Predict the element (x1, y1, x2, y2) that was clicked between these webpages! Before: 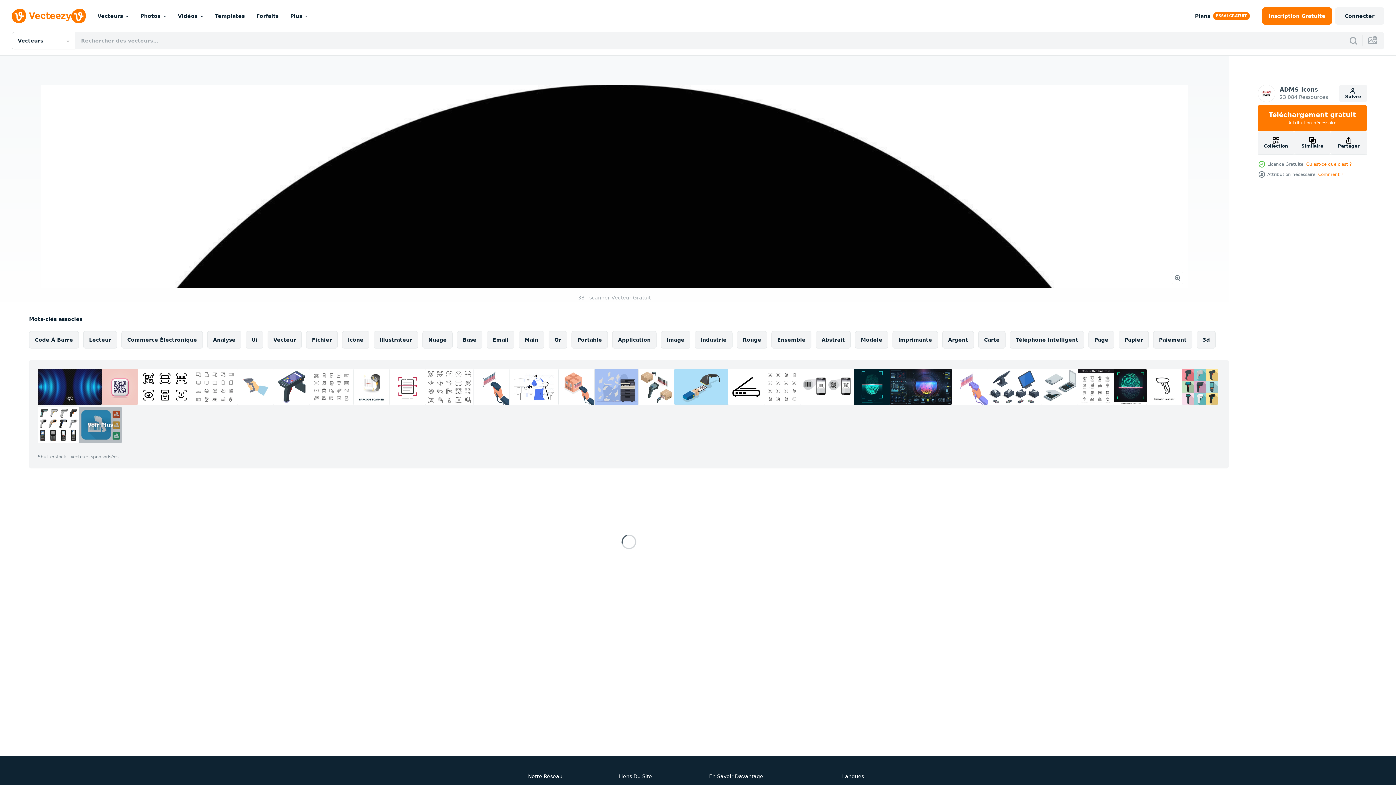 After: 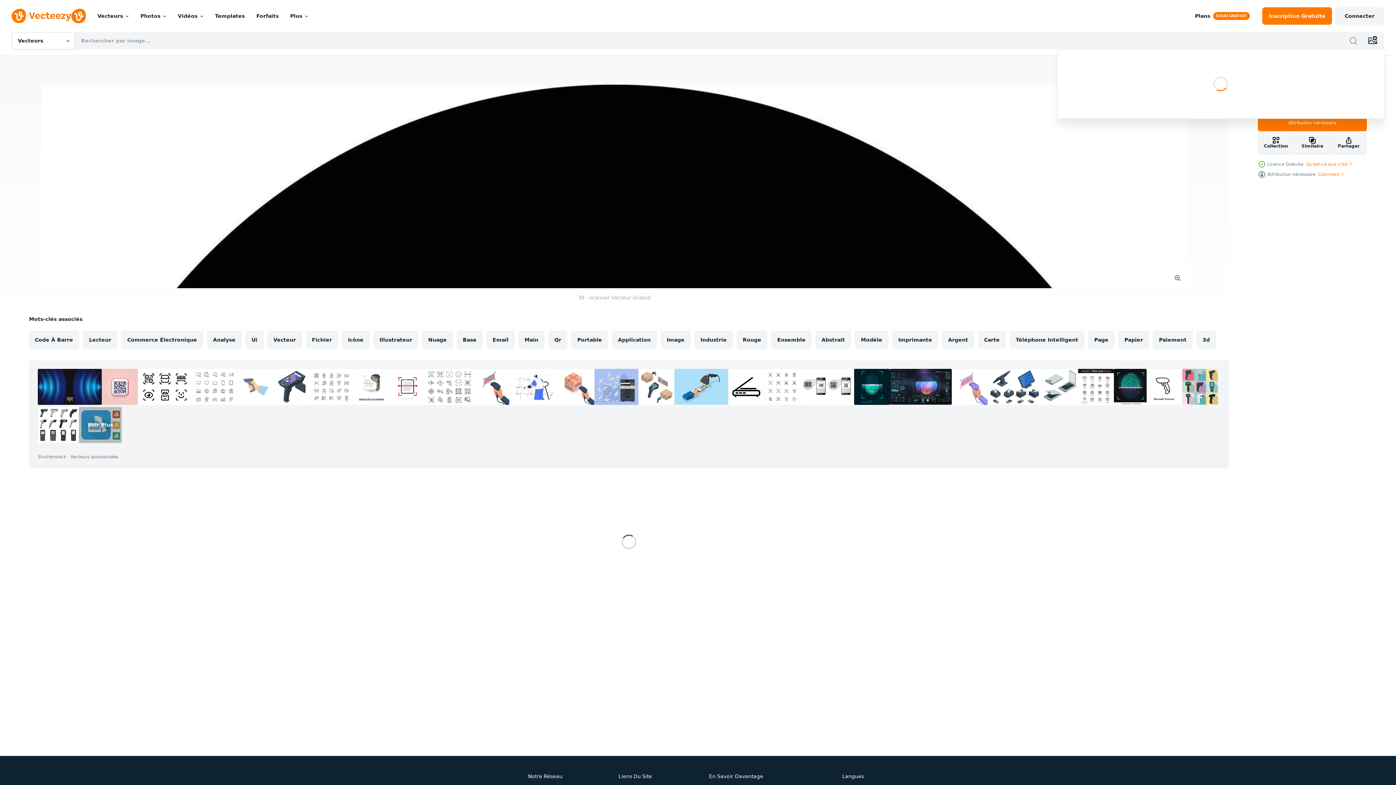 Action: bbox: (1362, 34, 1384, 45)